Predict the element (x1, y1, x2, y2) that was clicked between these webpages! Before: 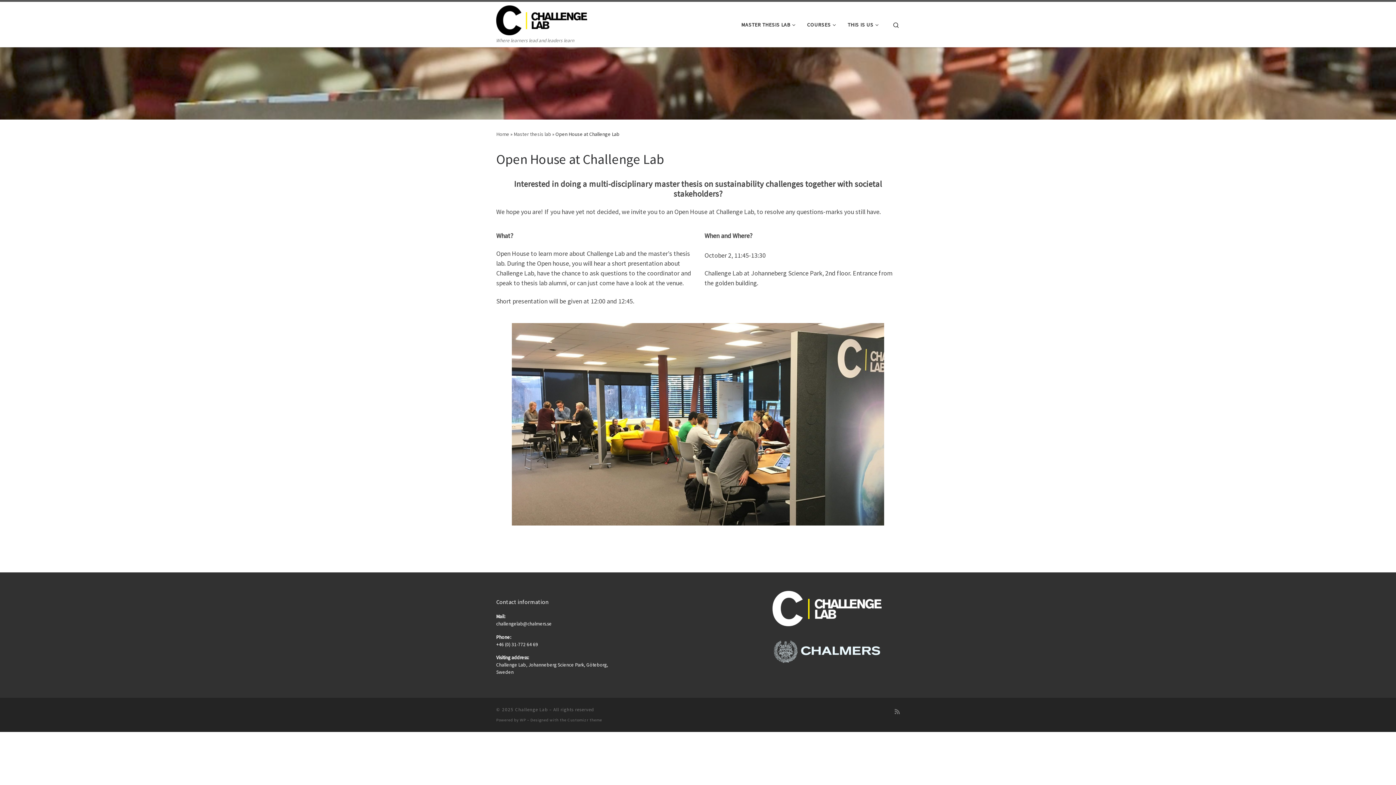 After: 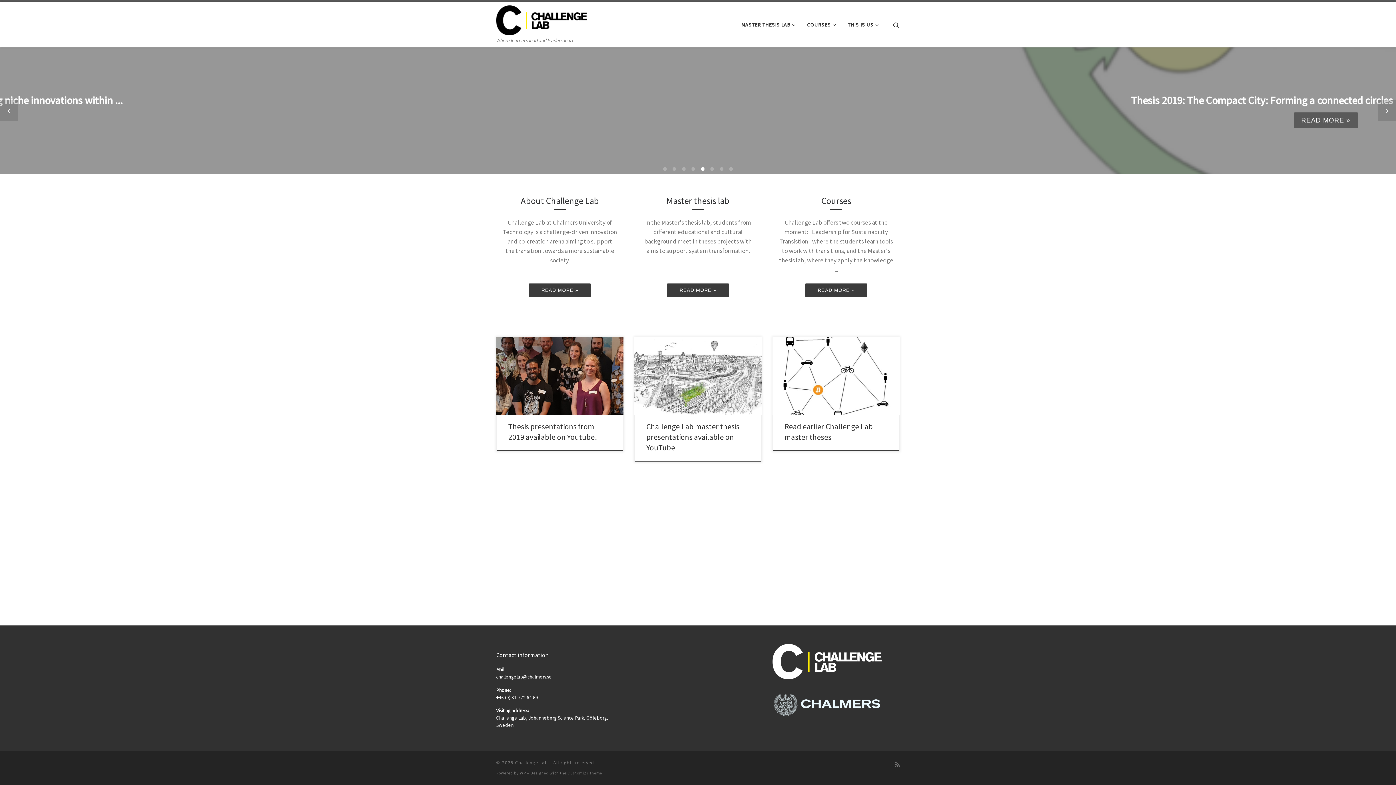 Action: bbox: (496, 130, 509, 137) label: Home